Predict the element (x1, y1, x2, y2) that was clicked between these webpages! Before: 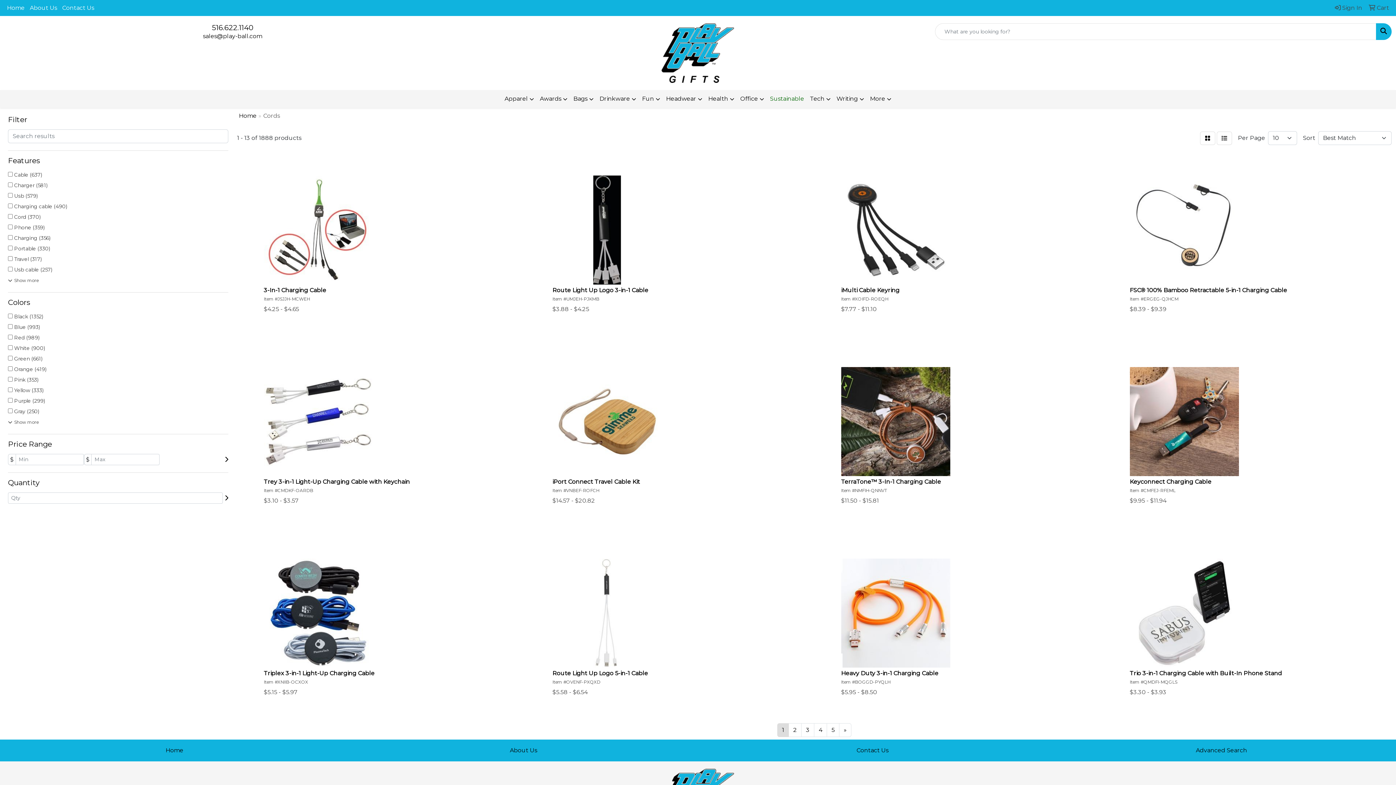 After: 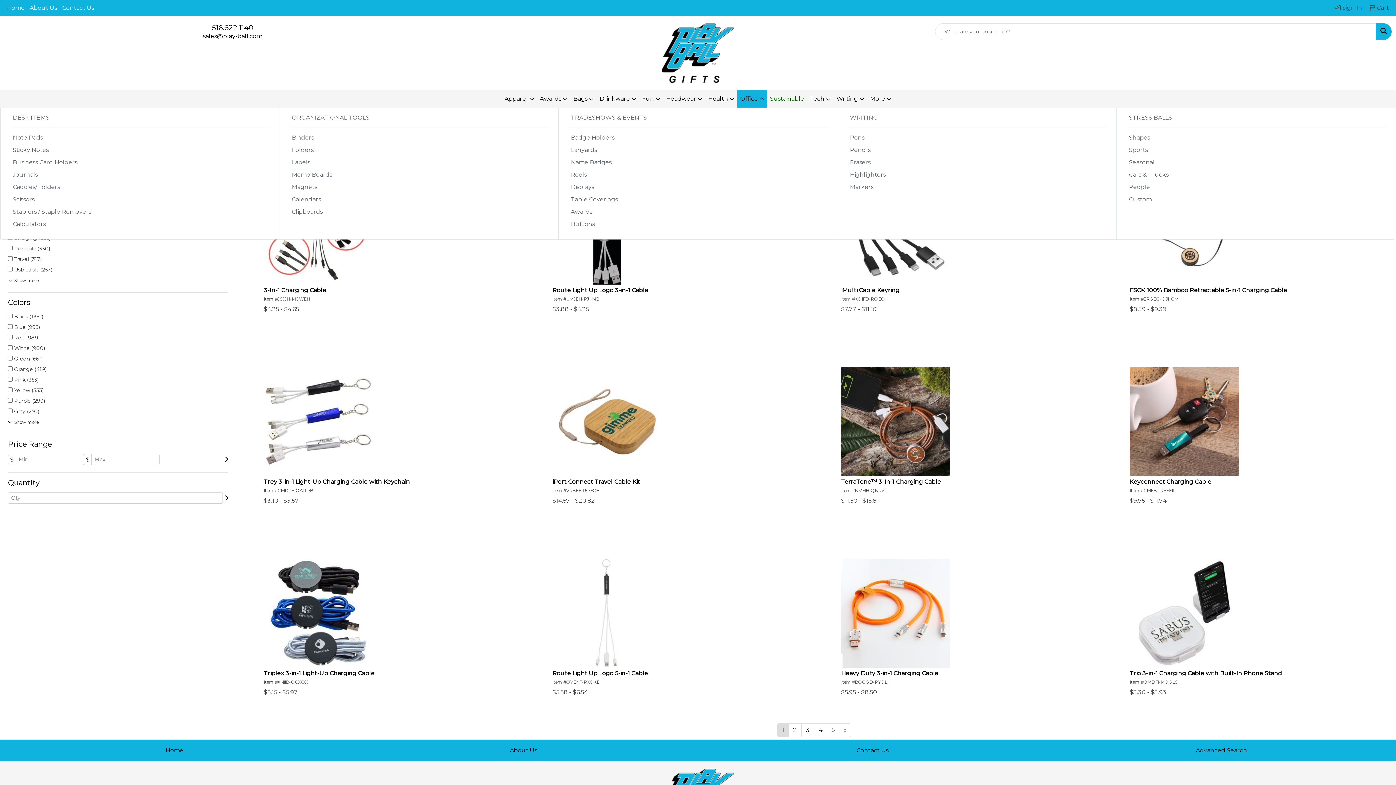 Action: bbox: (737, 90, 767, 108) label: Office